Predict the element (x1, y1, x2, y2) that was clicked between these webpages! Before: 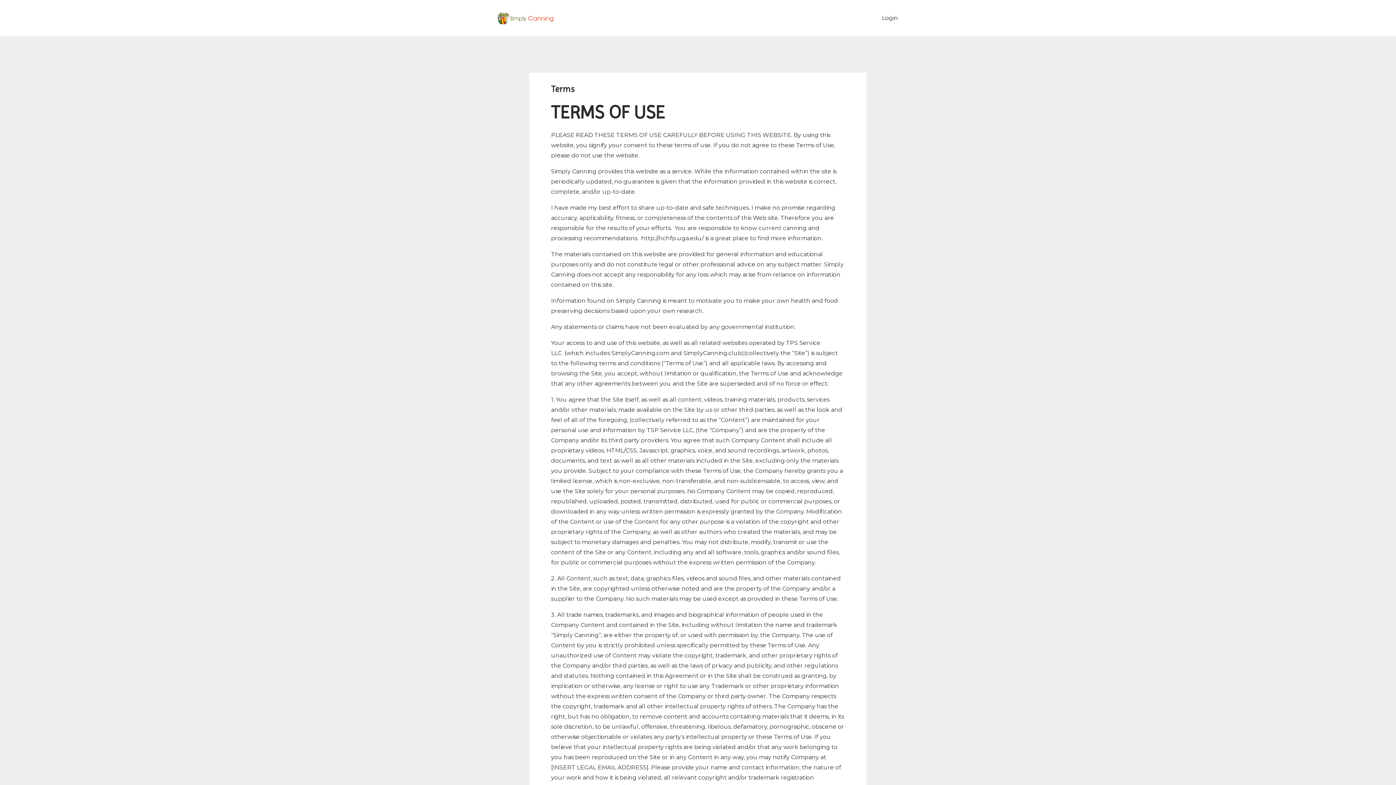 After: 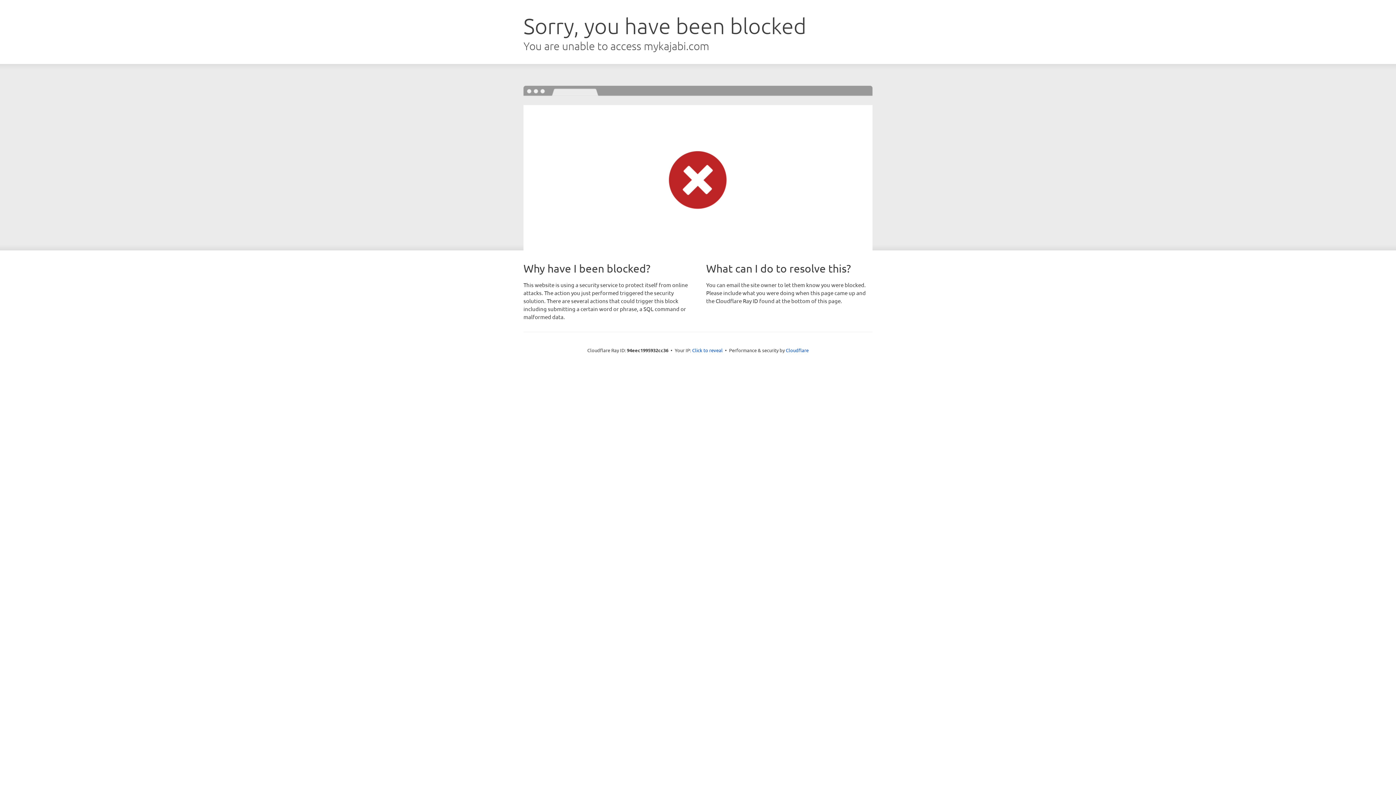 Action: bbox: (882, 10, 898, 25) label: Login